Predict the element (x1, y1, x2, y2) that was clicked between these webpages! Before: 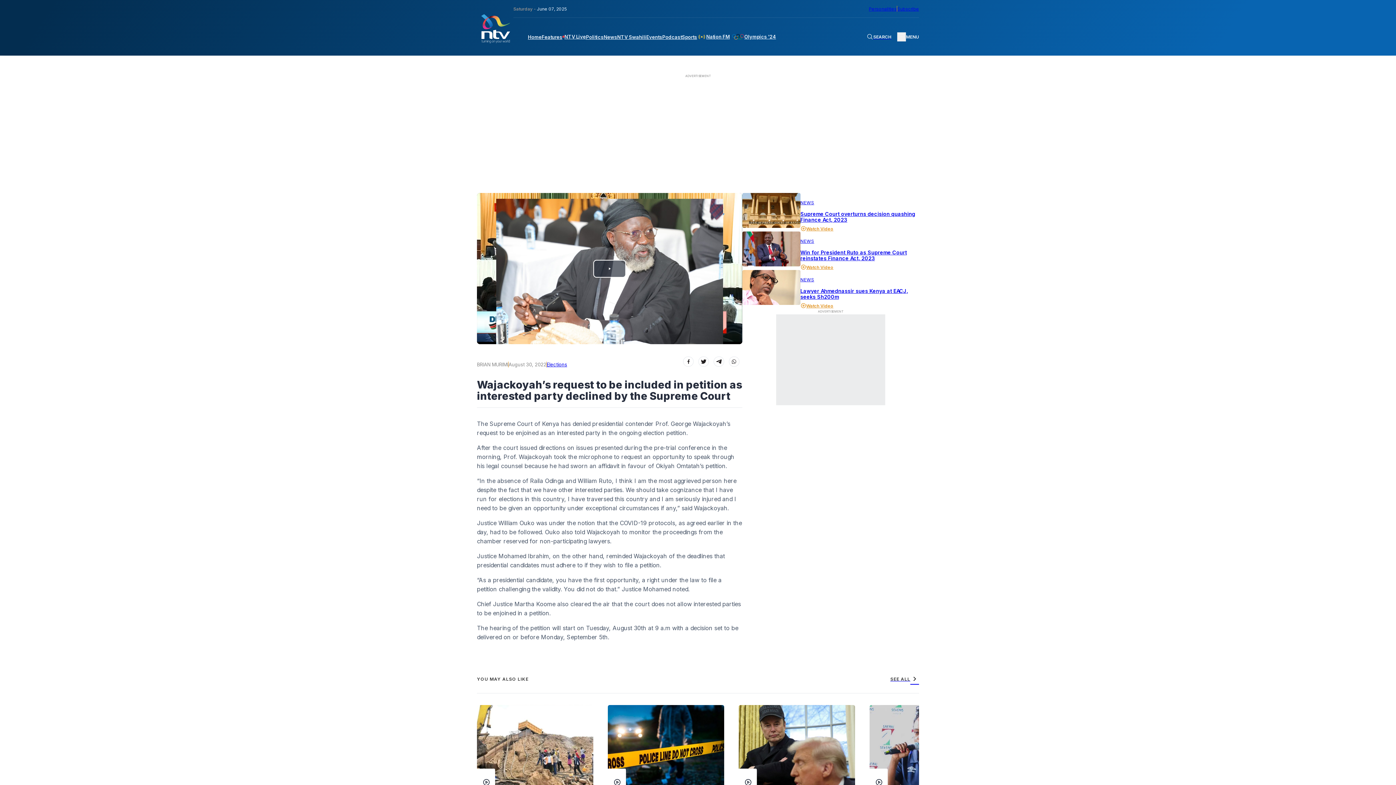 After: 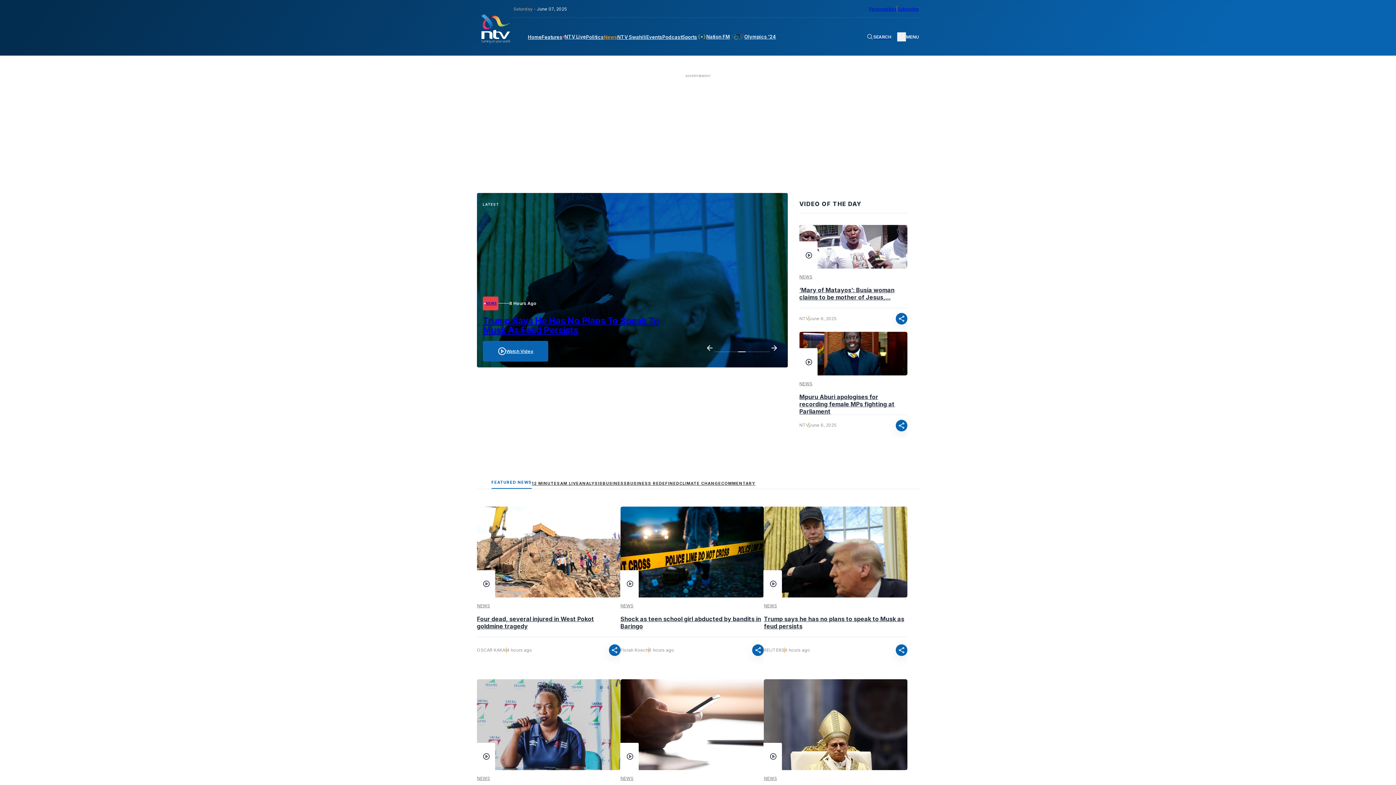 Action: bbox: (738, 743, 855, 748) label: NEWS